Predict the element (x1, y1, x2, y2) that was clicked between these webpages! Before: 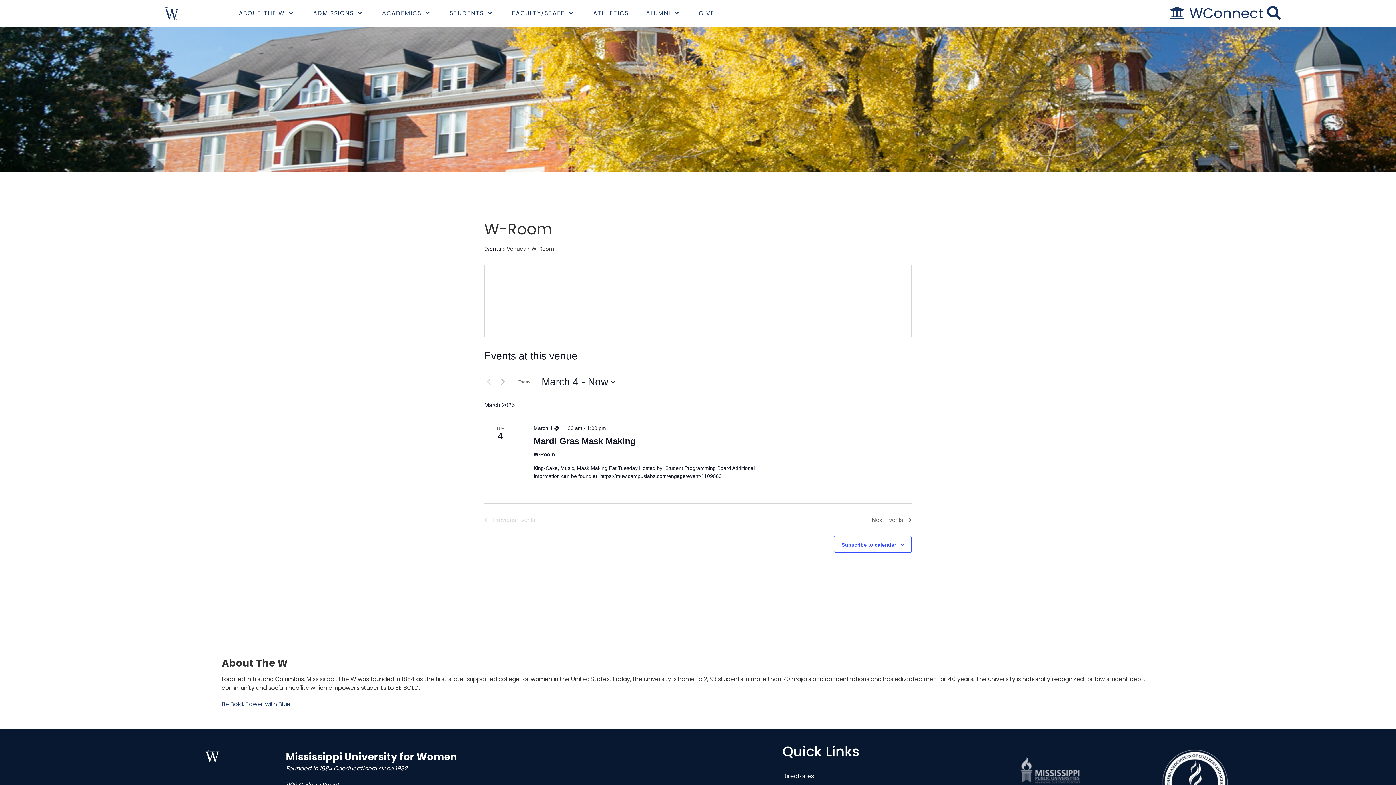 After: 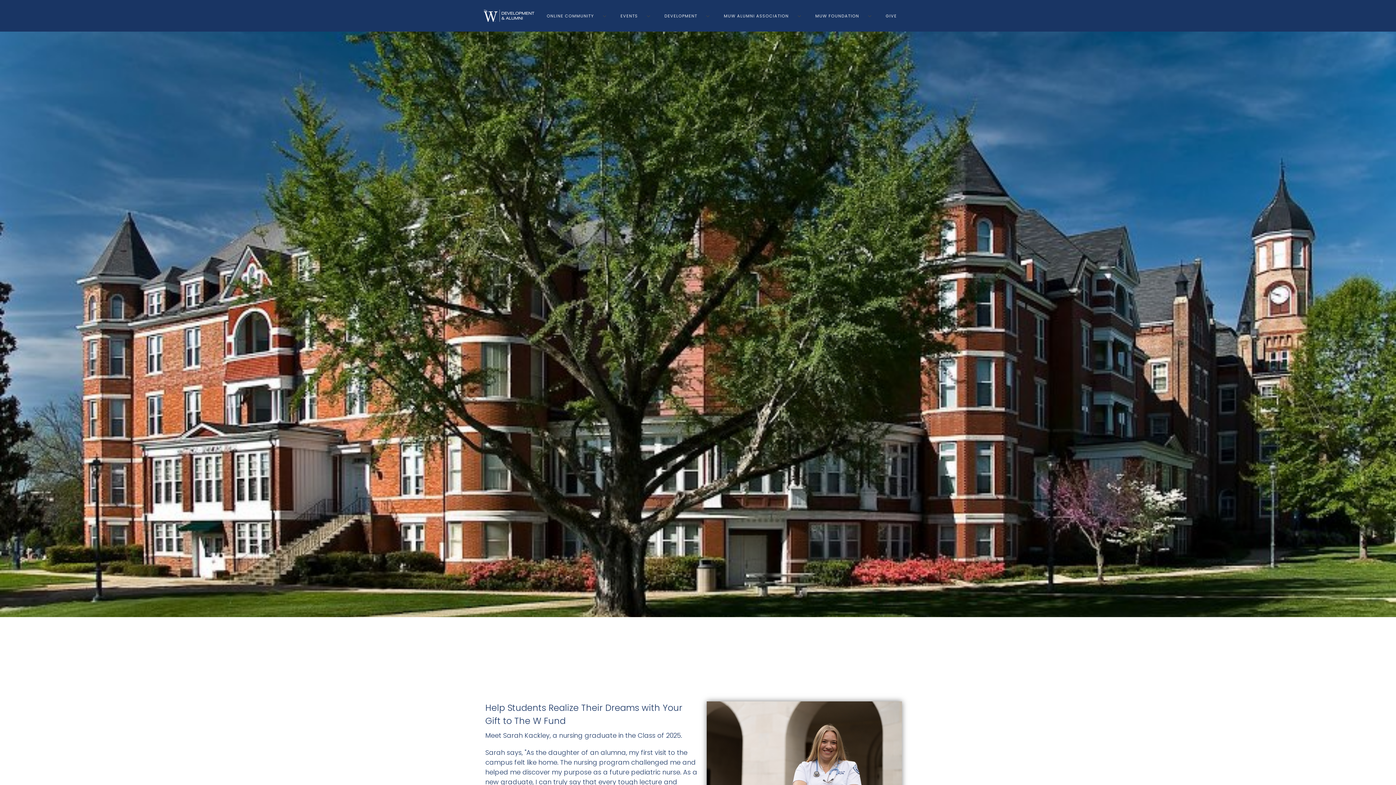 Action: bbox: (690, 5, 723, 21) label: GIVE